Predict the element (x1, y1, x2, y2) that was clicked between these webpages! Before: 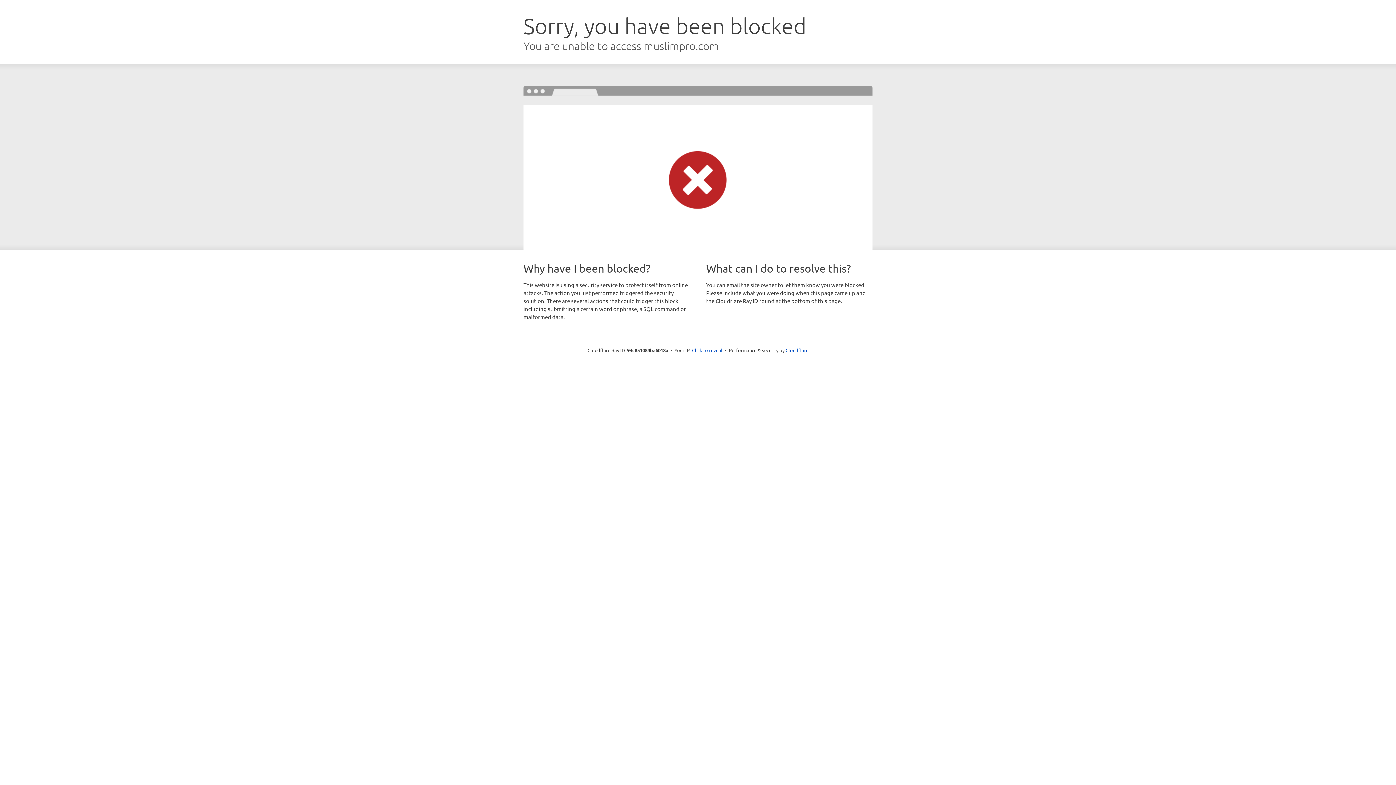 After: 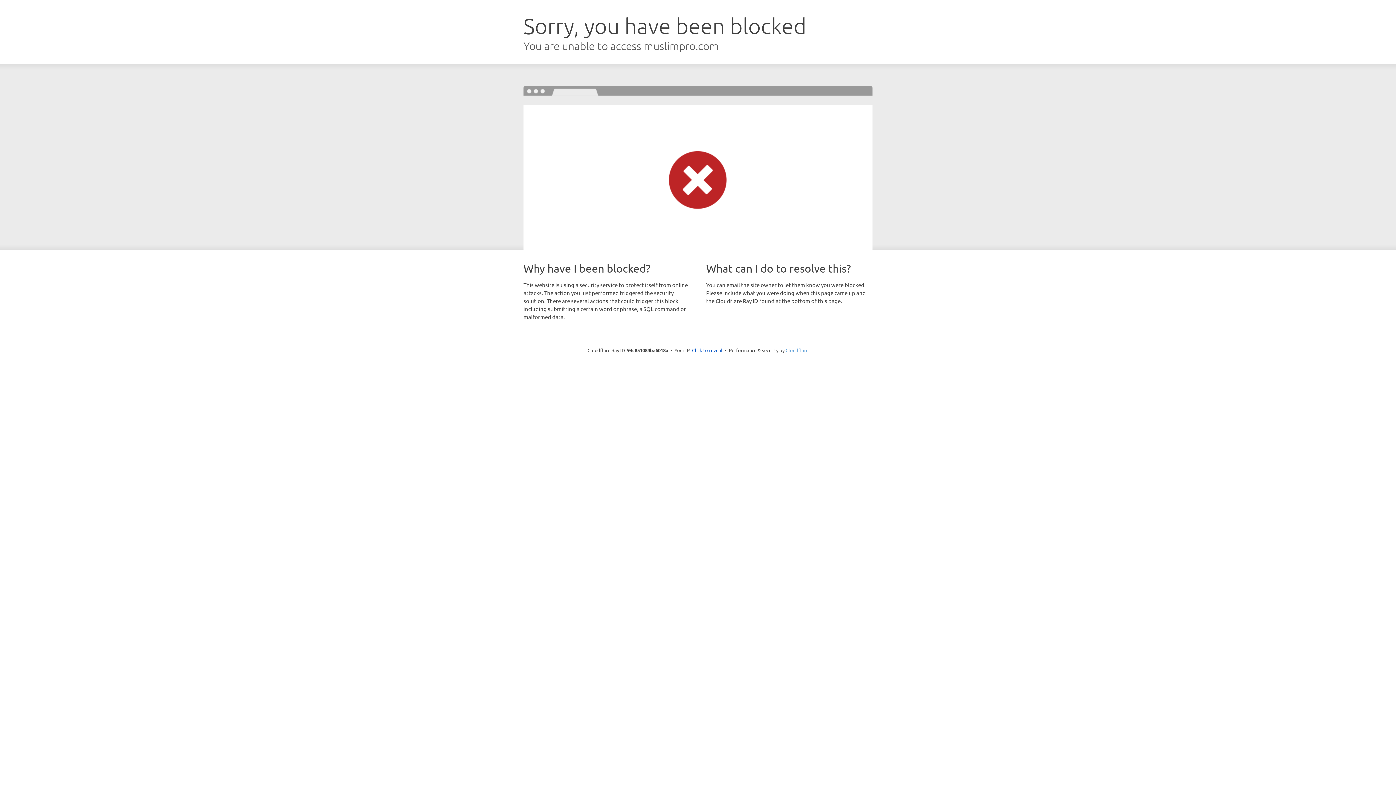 Action: bbox: (785, 347, 808, 353) label: Cloudflare